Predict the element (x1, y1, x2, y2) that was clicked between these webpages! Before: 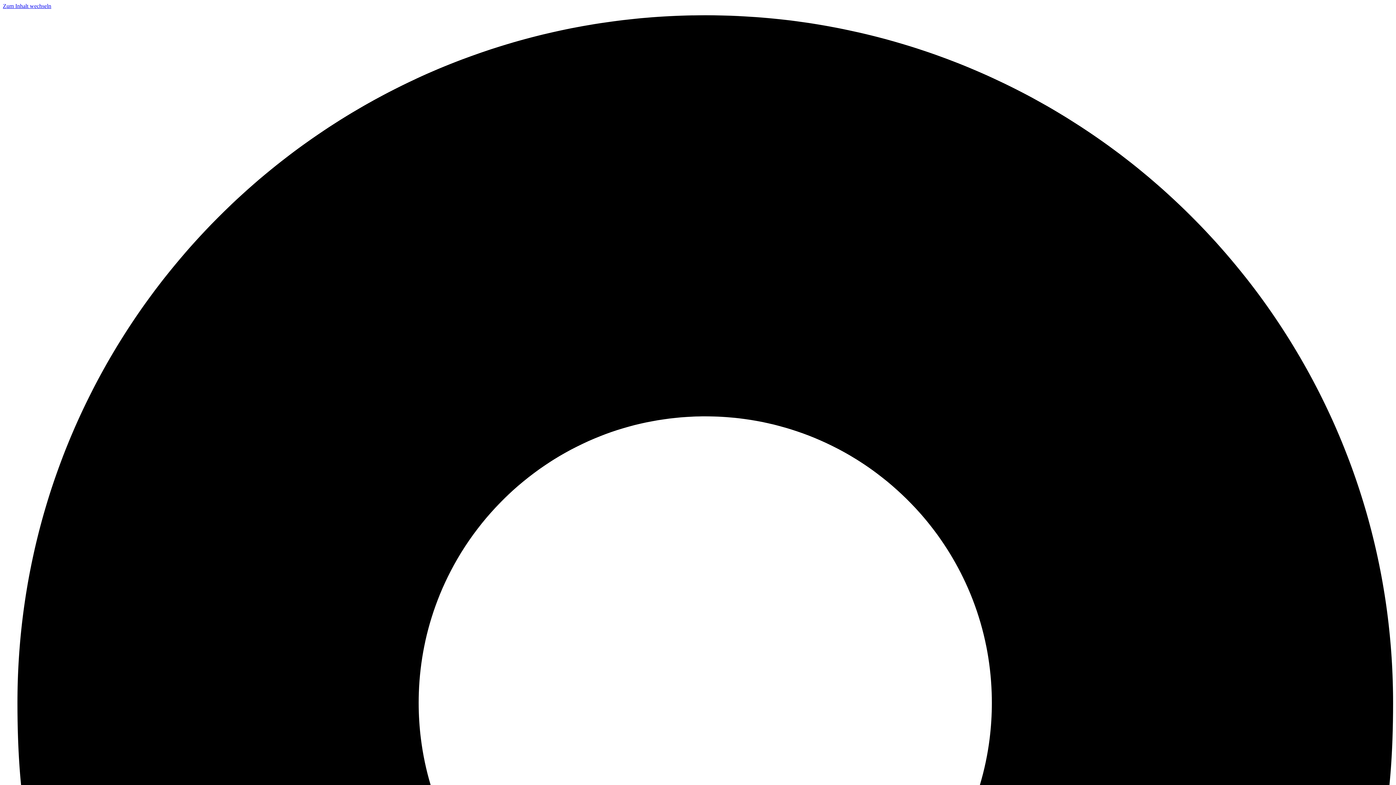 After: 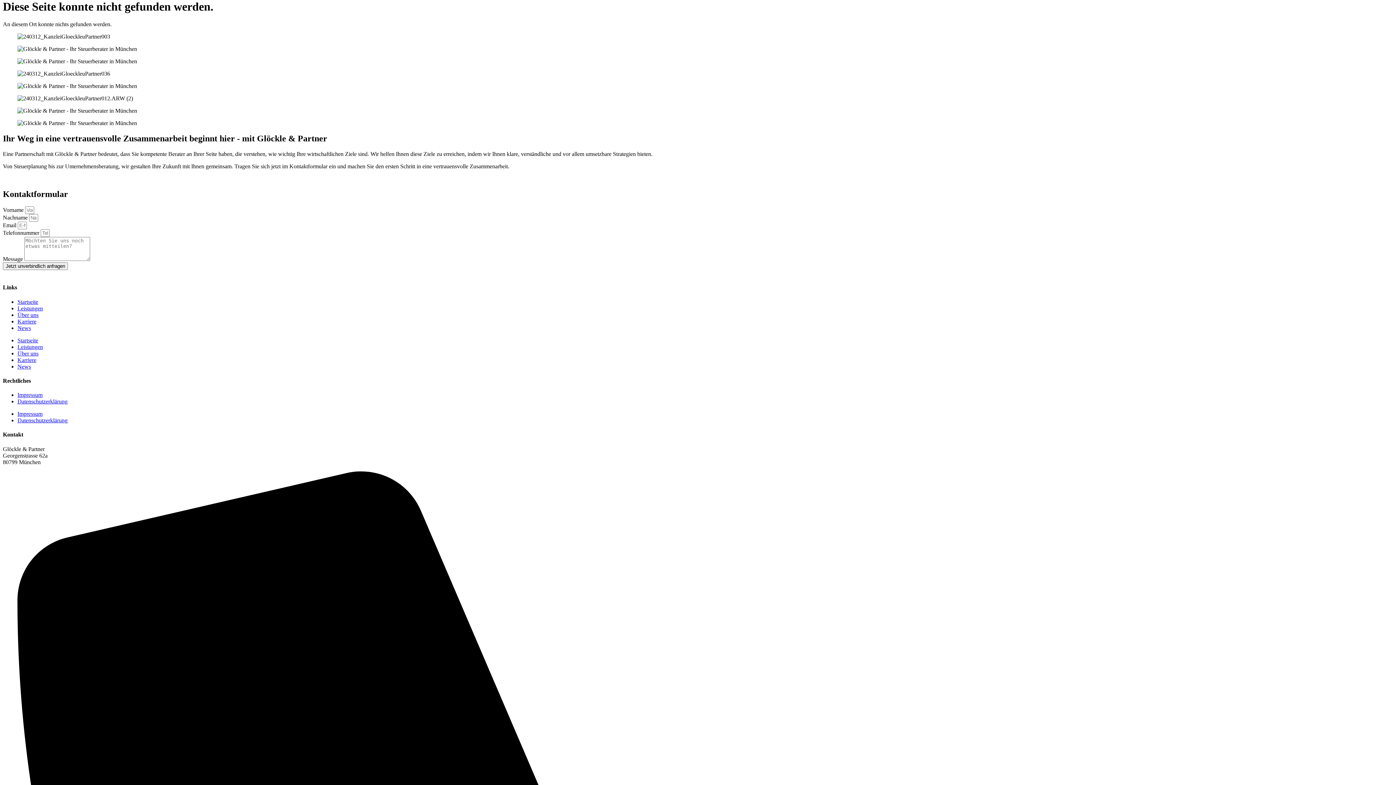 Action: label: Zum Inhalt wechseln bbox: (2, 2, 51, 9)